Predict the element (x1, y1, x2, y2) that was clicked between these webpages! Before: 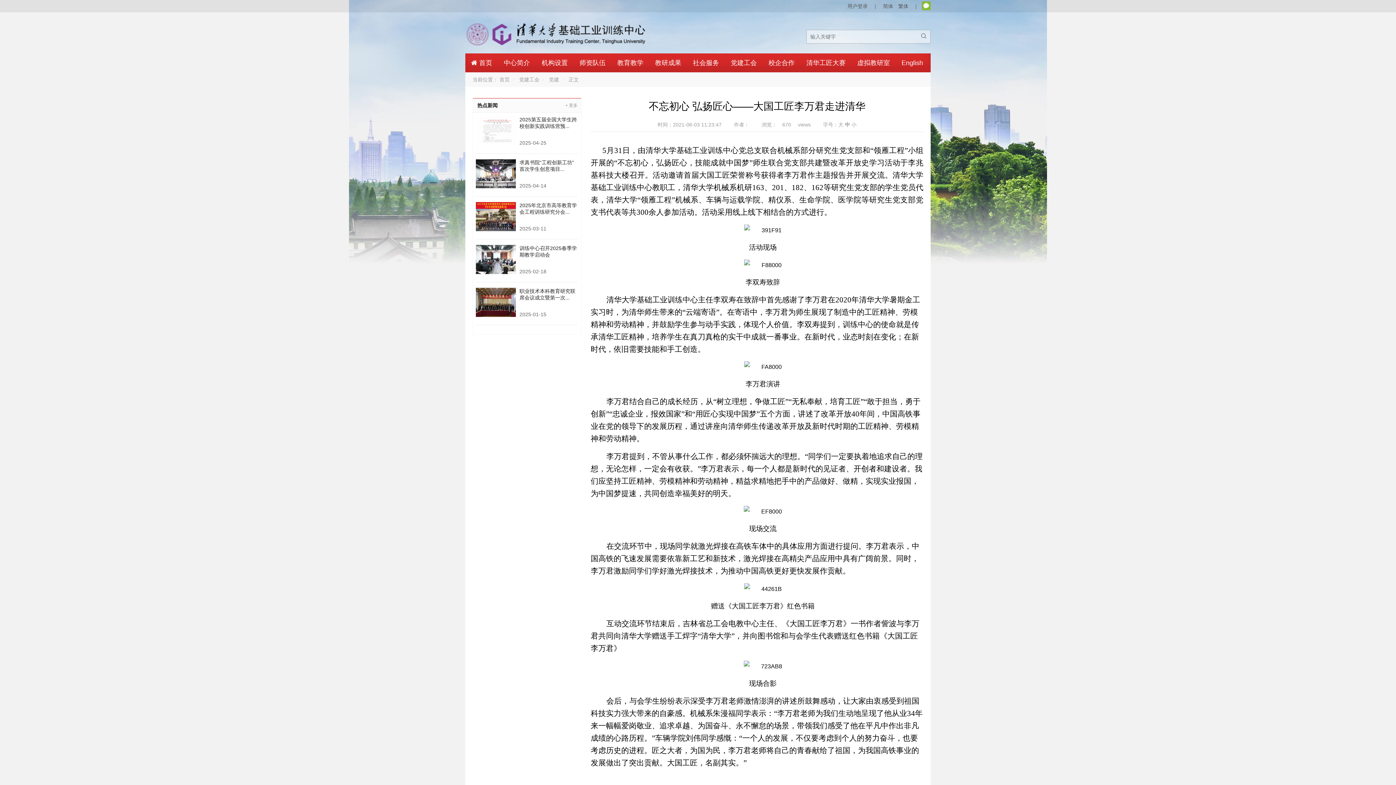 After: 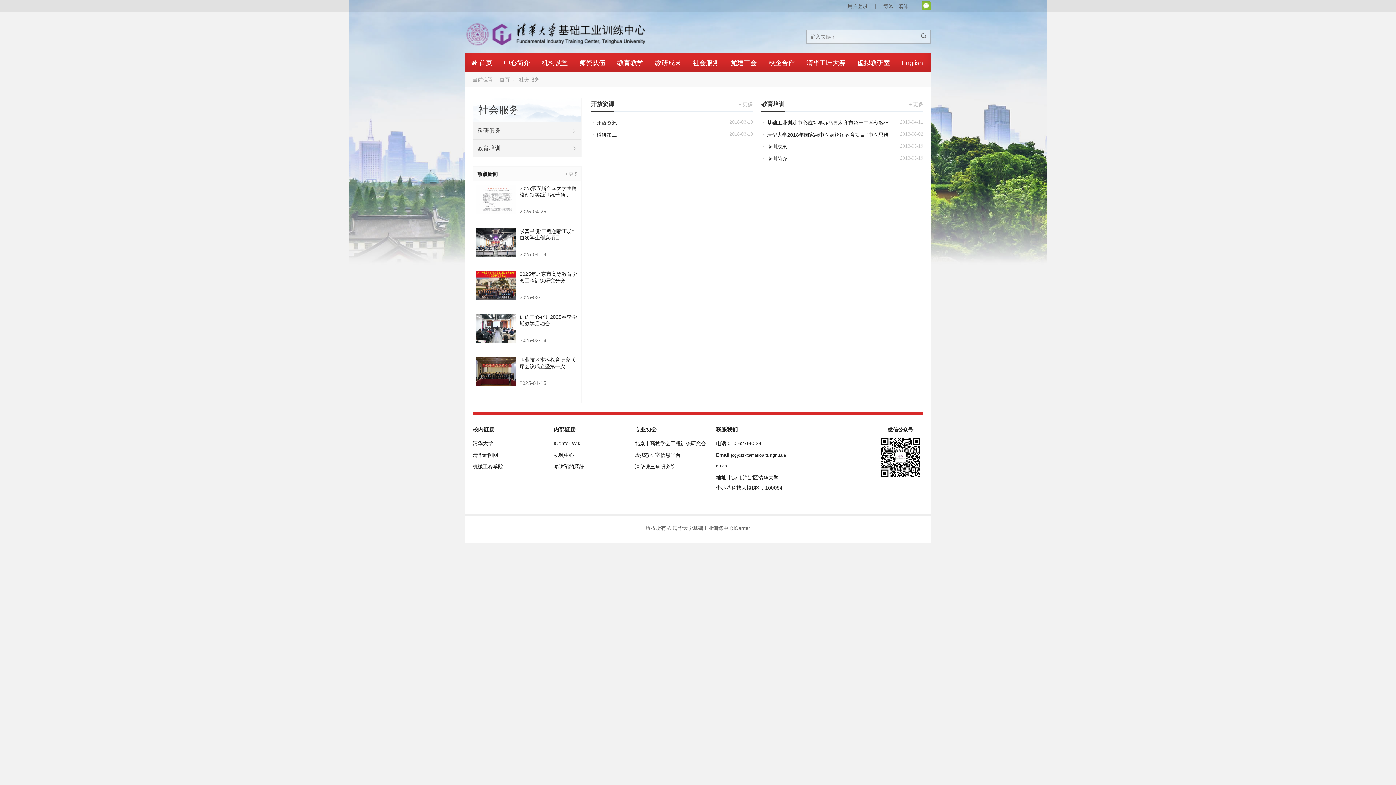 Action: label: 社会服务 bbox: (687, 53, 725, 72)